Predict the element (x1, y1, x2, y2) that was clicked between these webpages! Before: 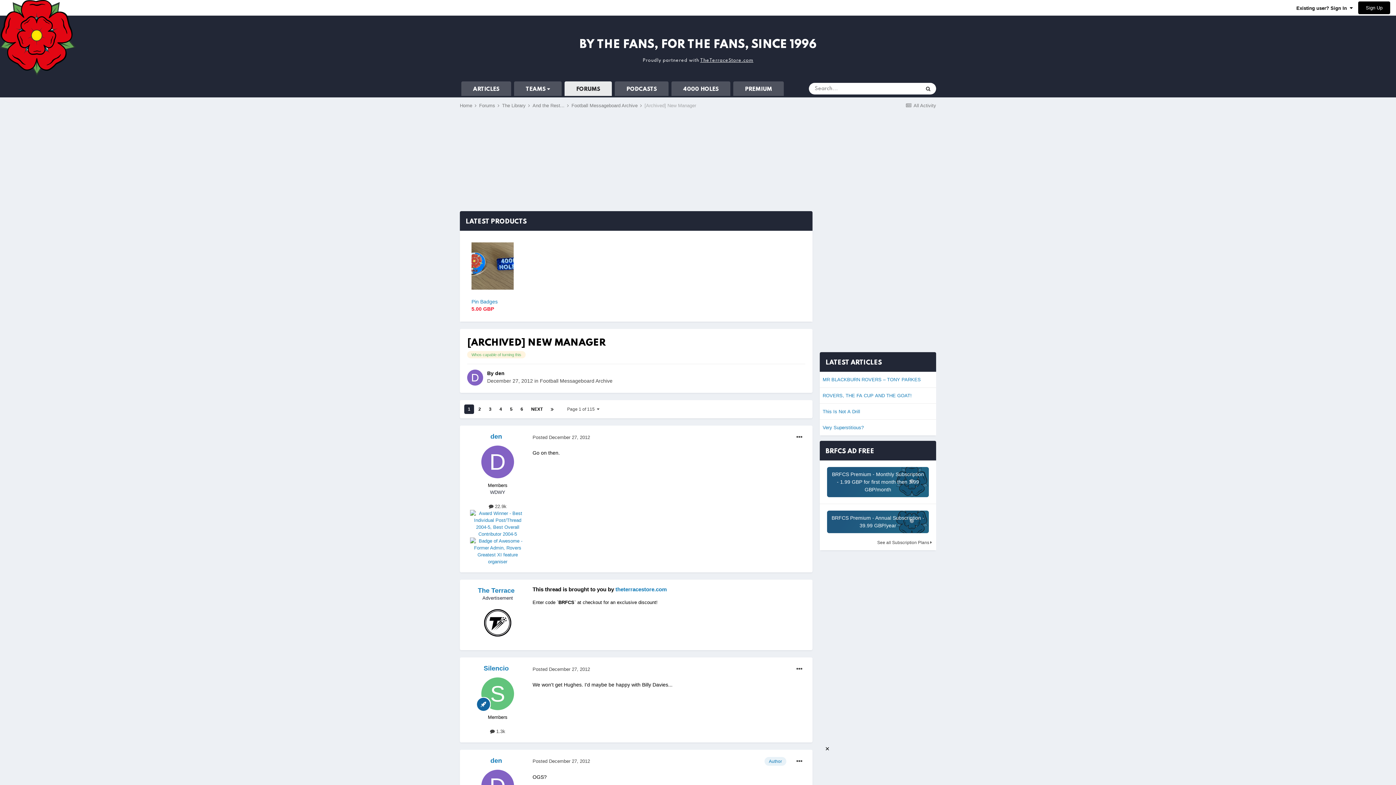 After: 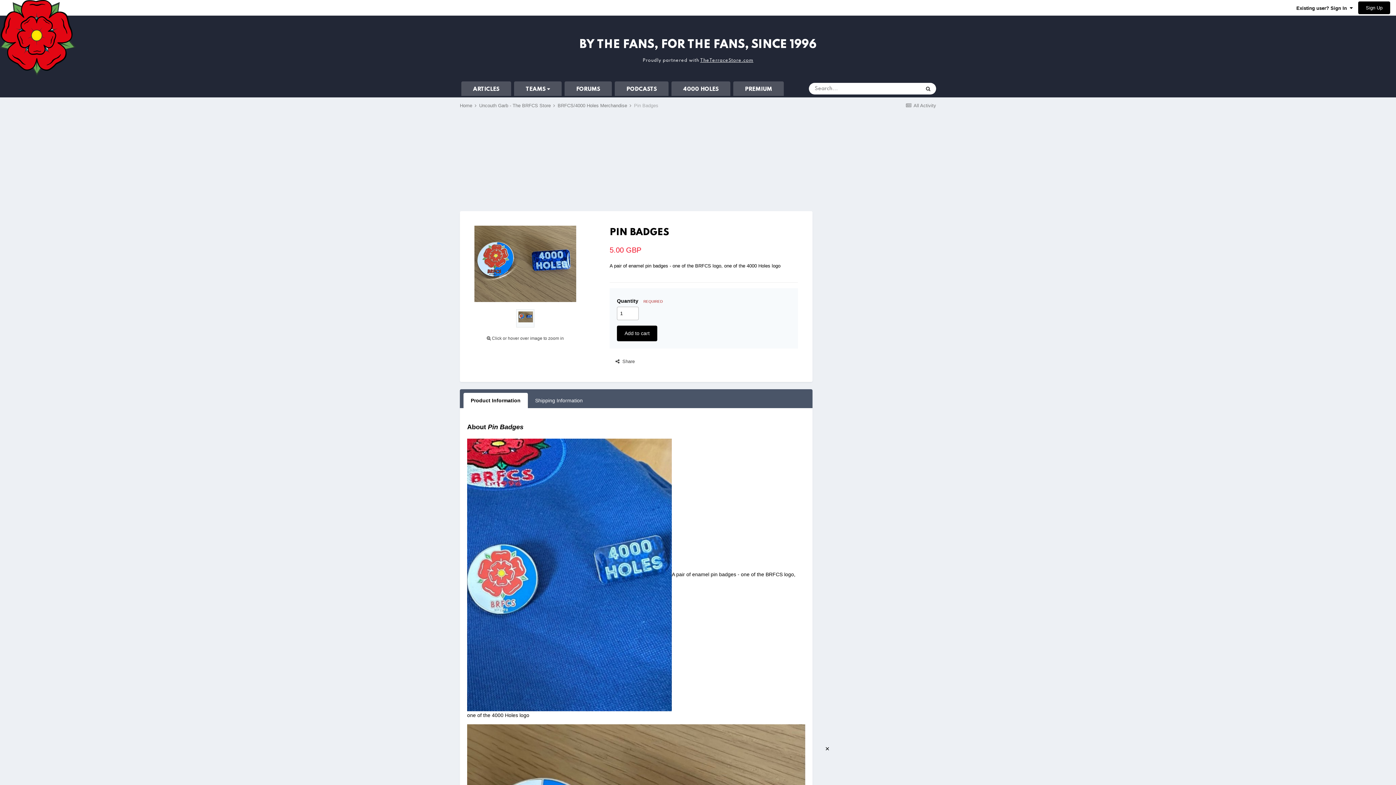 Action: bbox: (471, 242, 513, 293)